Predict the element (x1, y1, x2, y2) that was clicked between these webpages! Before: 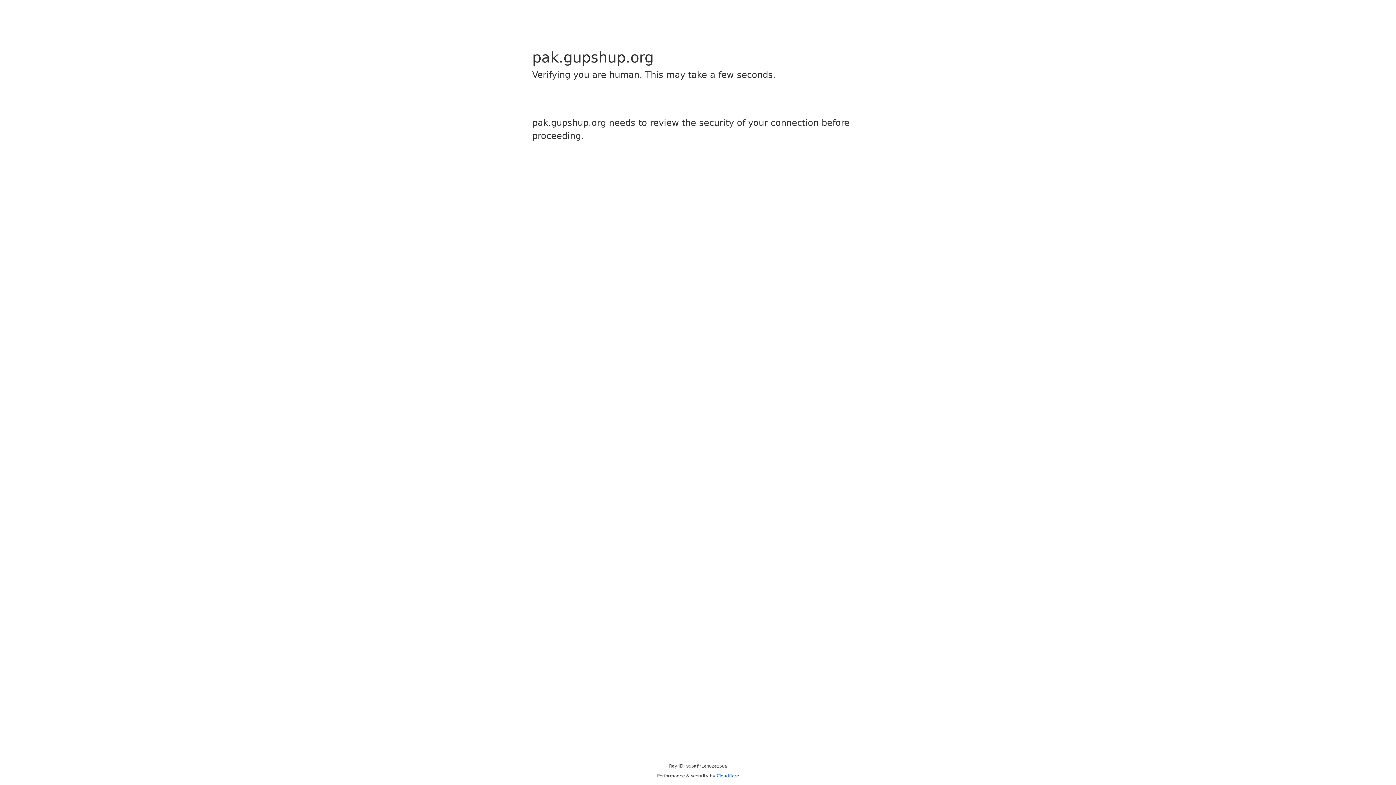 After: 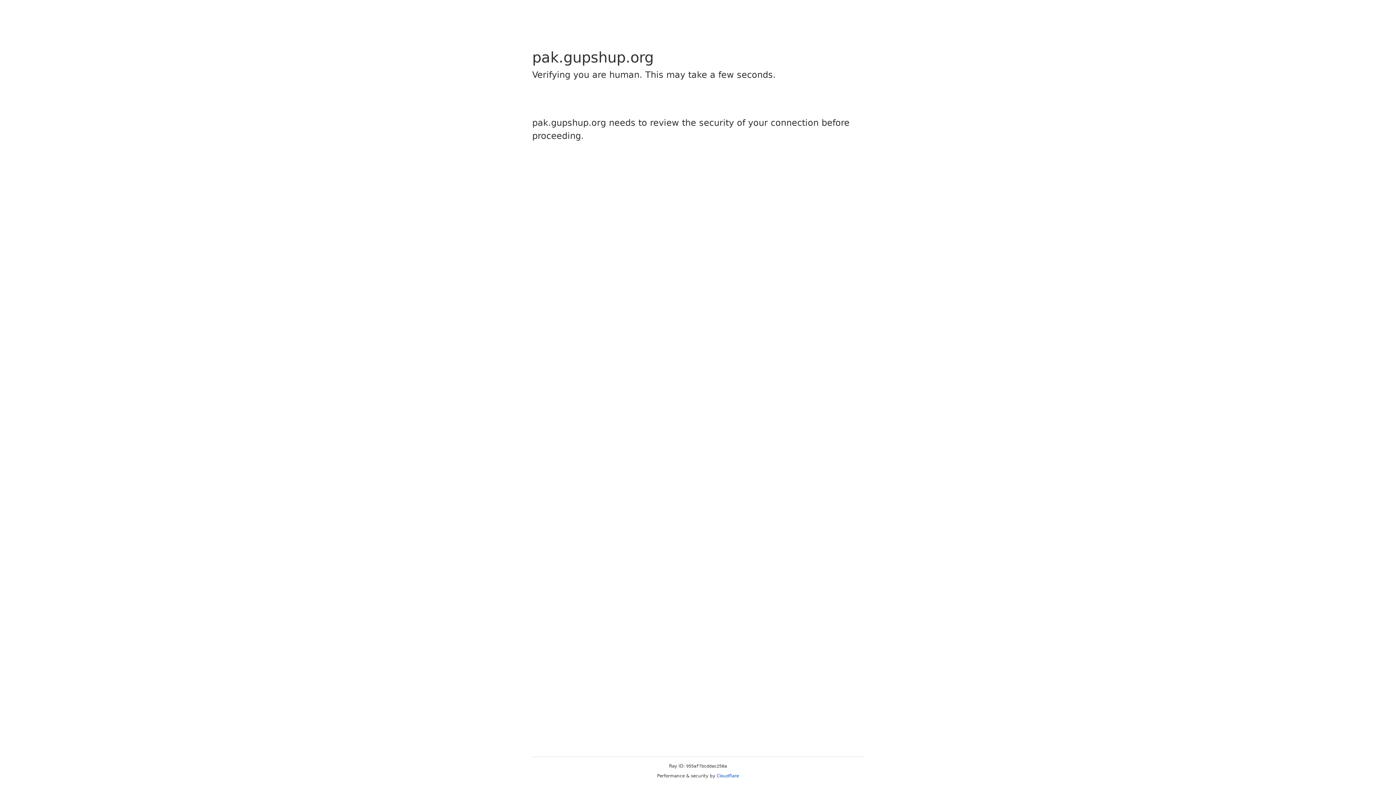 Action: bbox: (716, 773, 739, 778) label: Cloudflare